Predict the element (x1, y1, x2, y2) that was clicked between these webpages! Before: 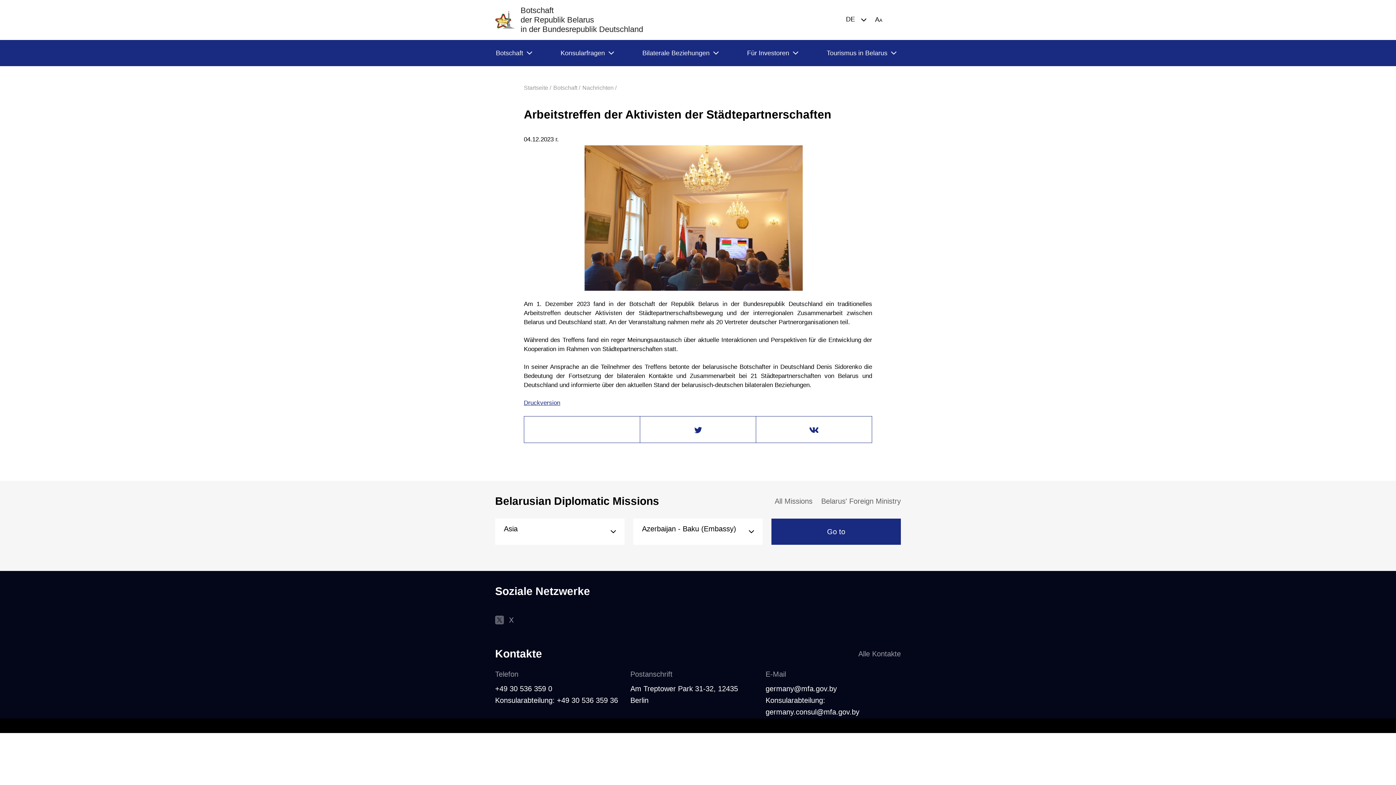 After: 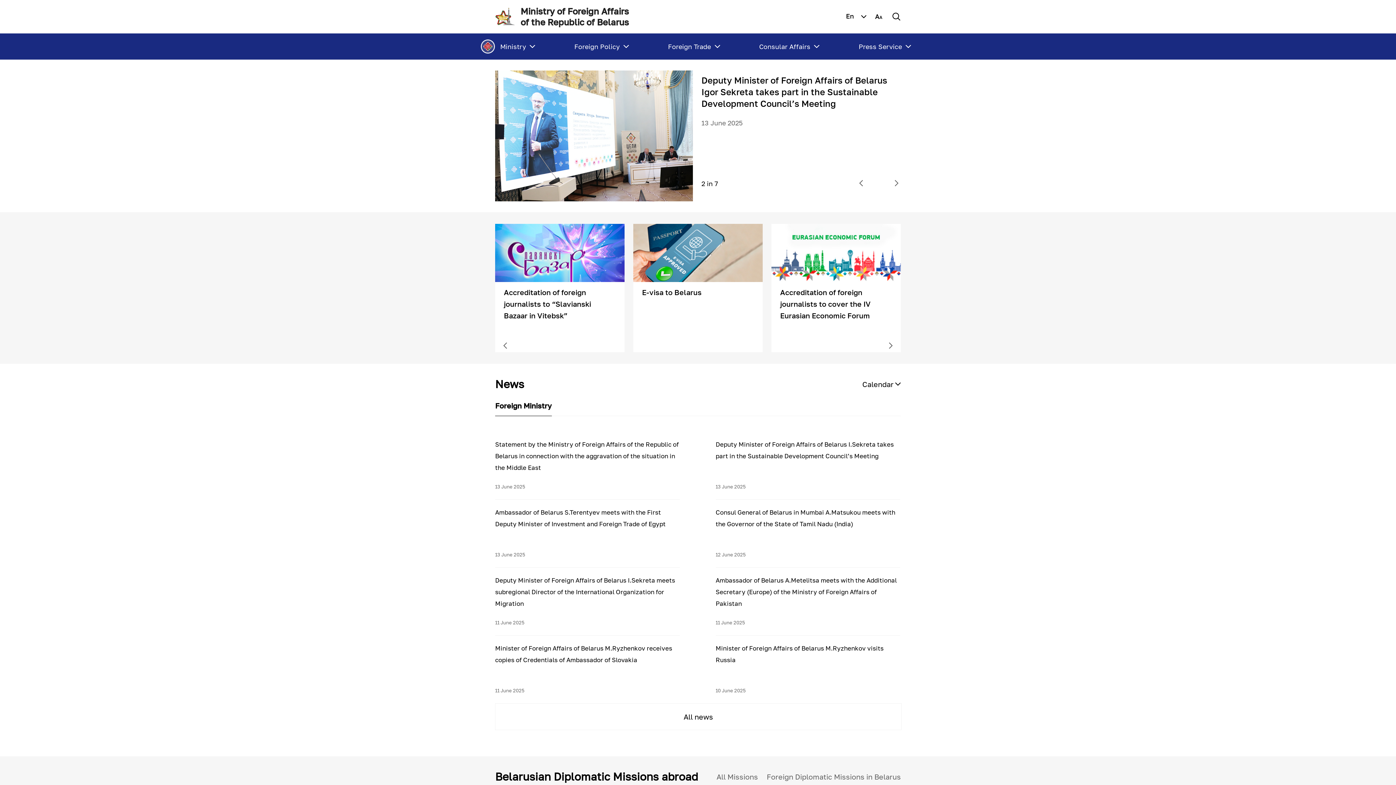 Action: label: Belarus' Foreign Ministry bbox: (821, 495, 901, 507)